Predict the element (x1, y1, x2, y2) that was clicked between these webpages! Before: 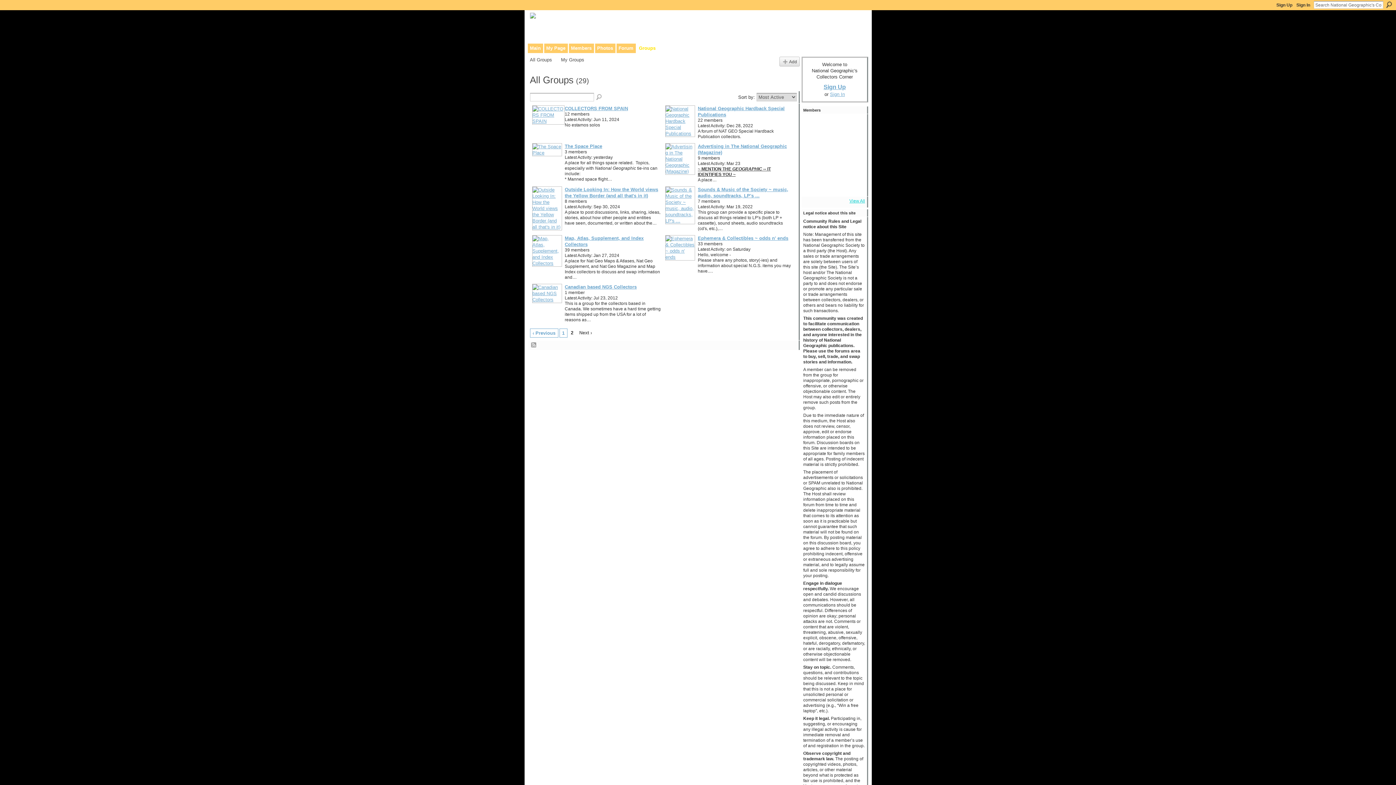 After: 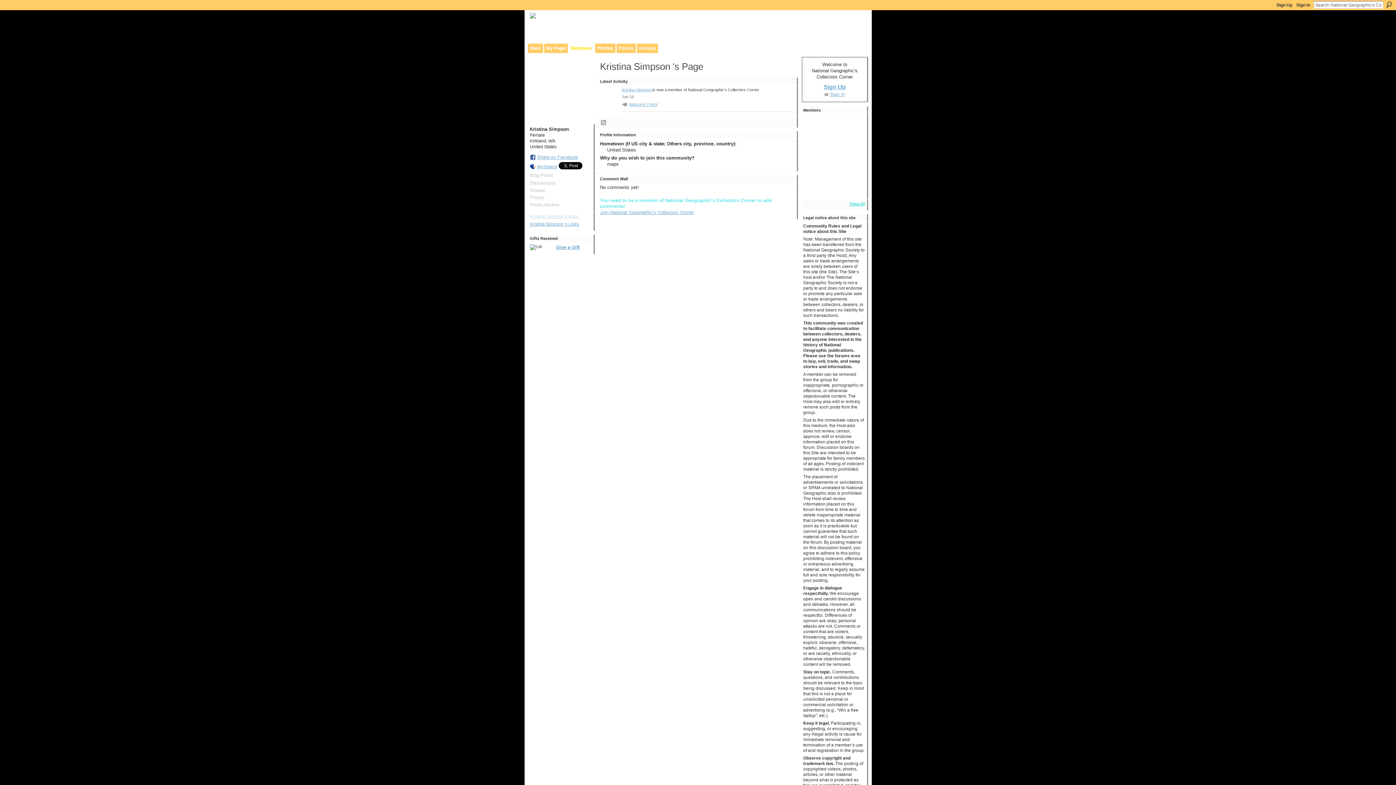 Action: bbox: (824, 175, 841, 193)